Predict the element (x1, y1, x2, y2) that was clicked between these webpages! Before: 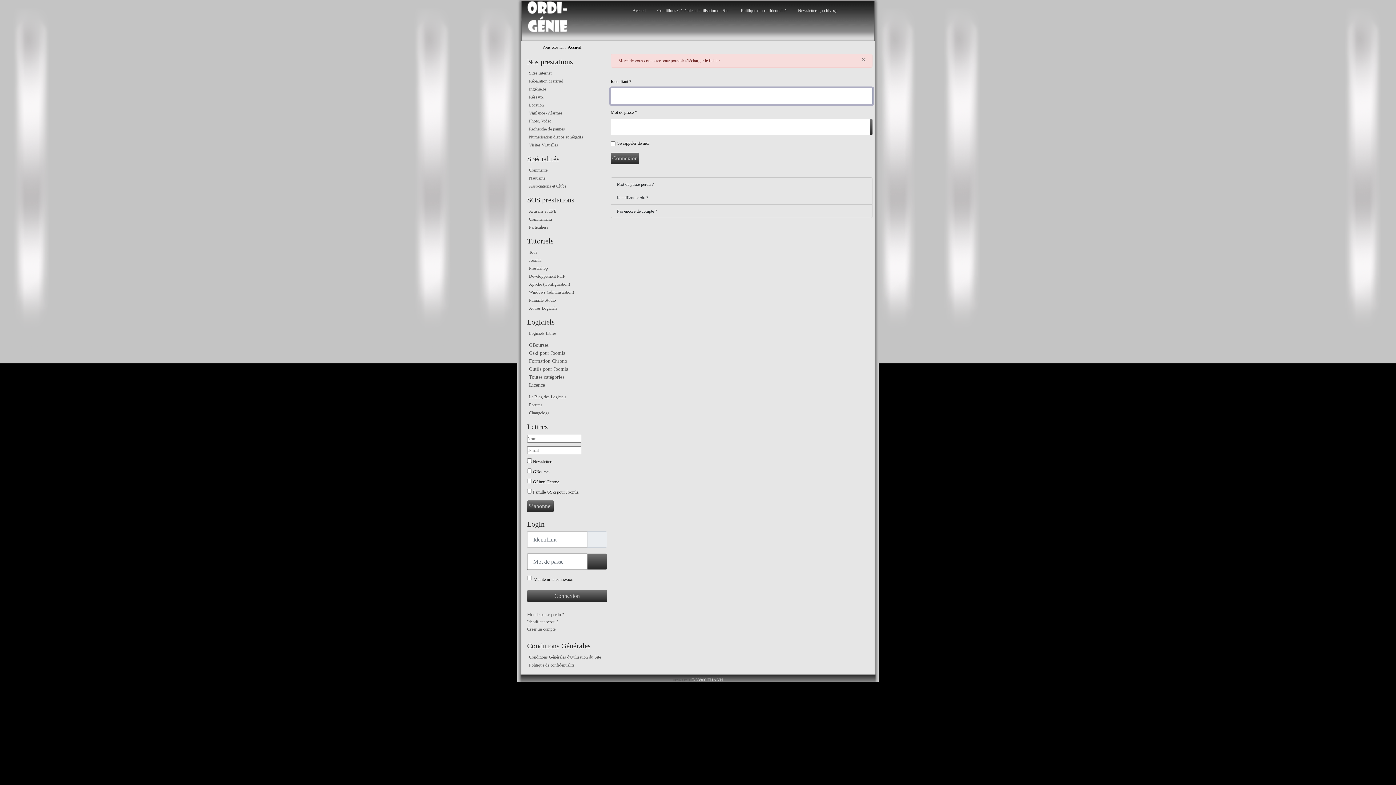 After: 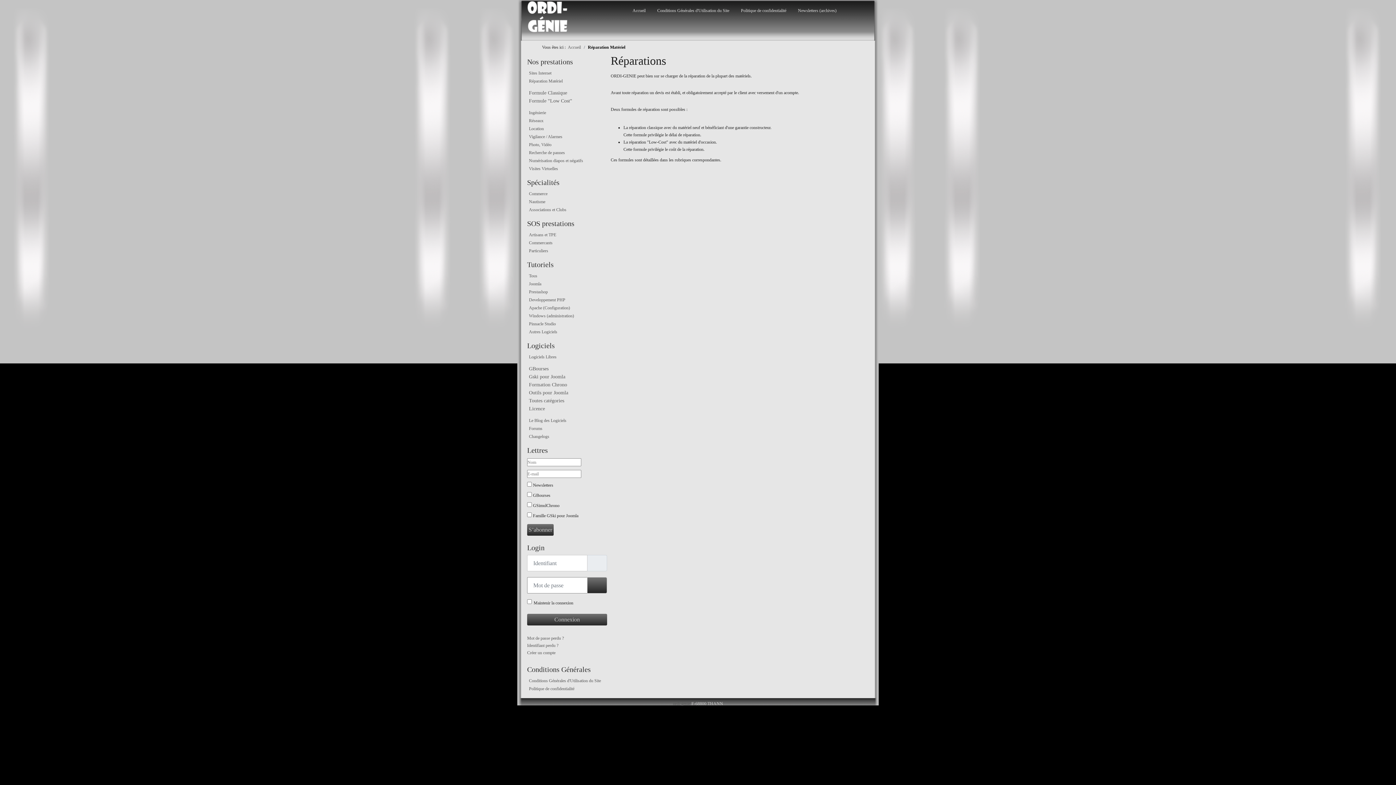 Action: label: Réparation Matériel bbox: (527, 77, 607, 85)